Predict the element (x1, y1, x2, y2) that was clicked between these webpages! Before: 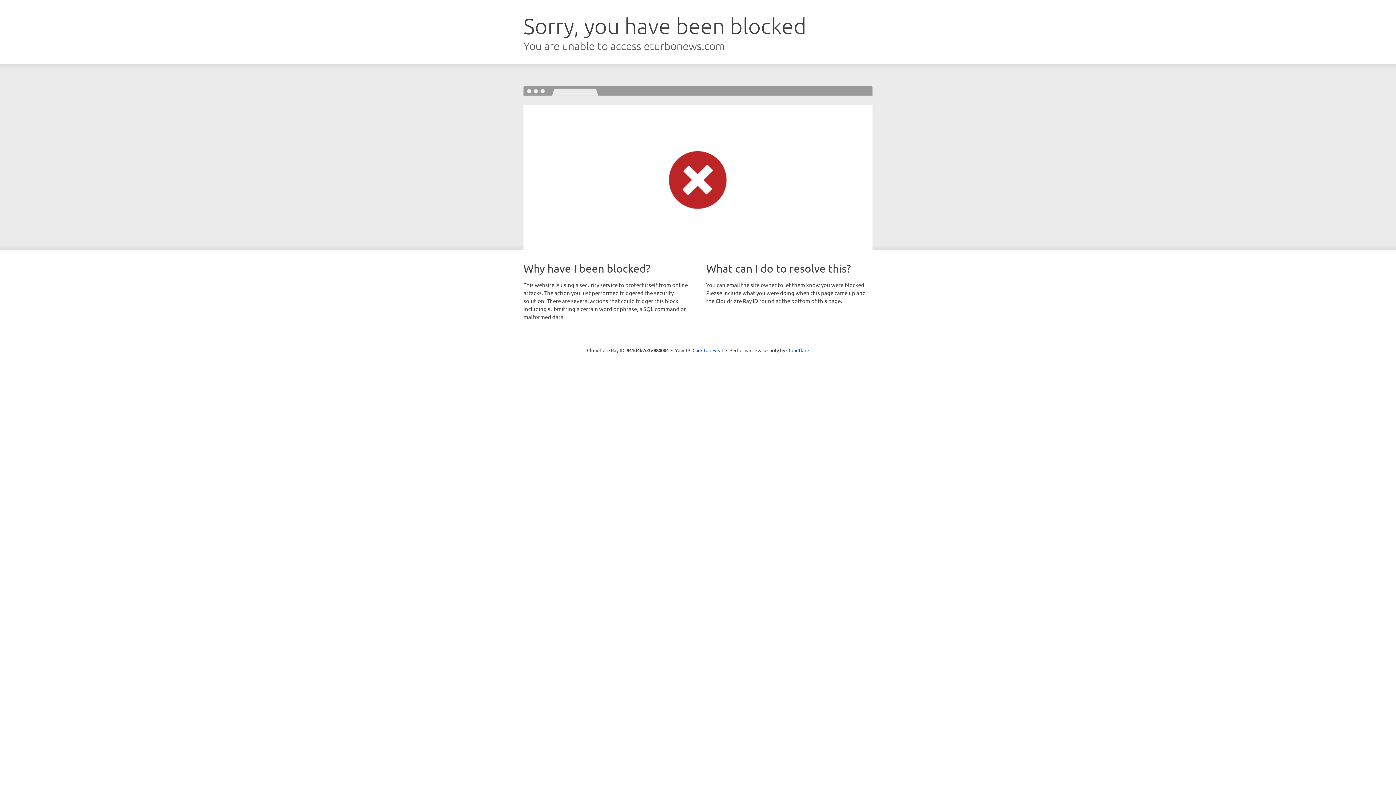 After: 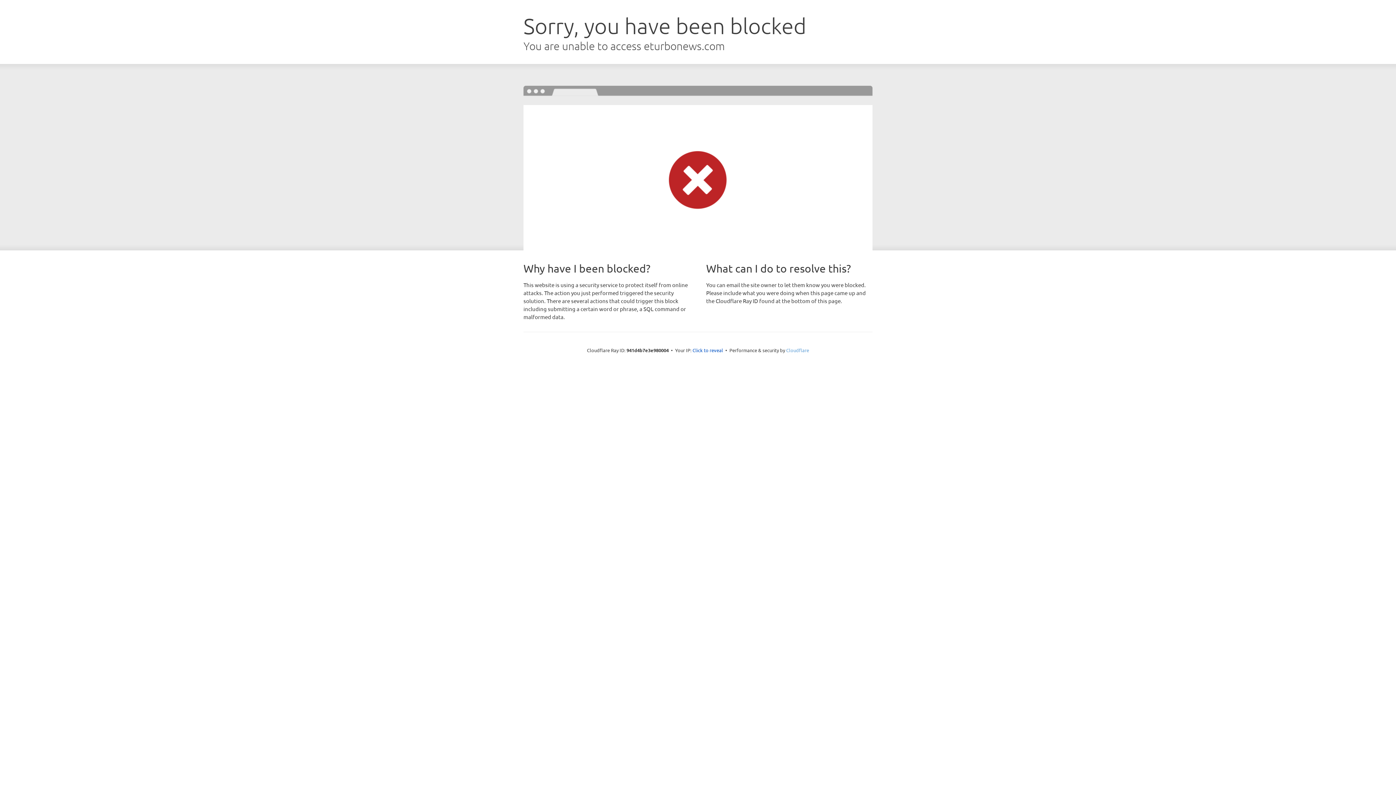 Action: label: Cloudflare bbox: (786, 347, 809, 353)